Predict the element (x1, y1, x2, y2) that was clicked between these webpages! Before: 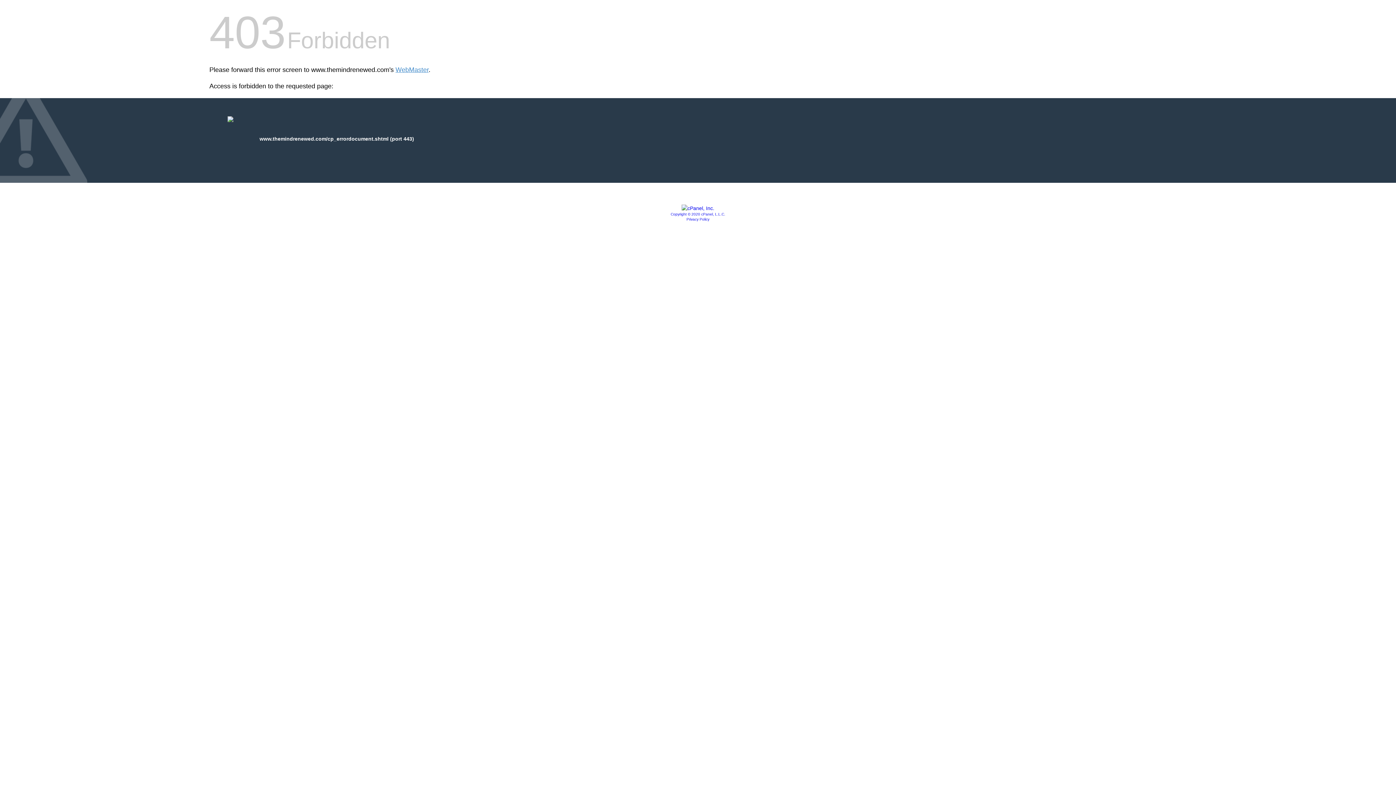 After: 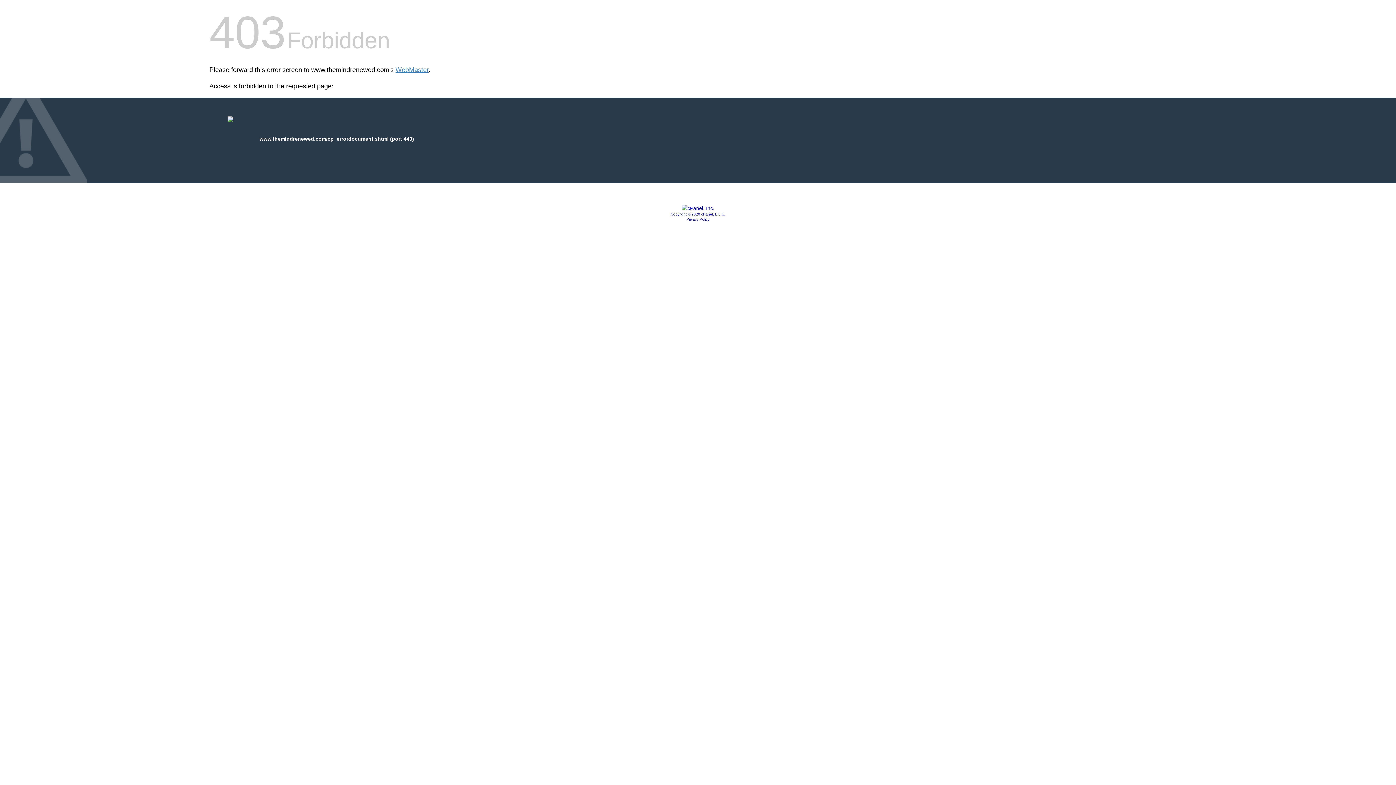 Action: label: Privacy Policy bbox: (686, 217, 709, 221)